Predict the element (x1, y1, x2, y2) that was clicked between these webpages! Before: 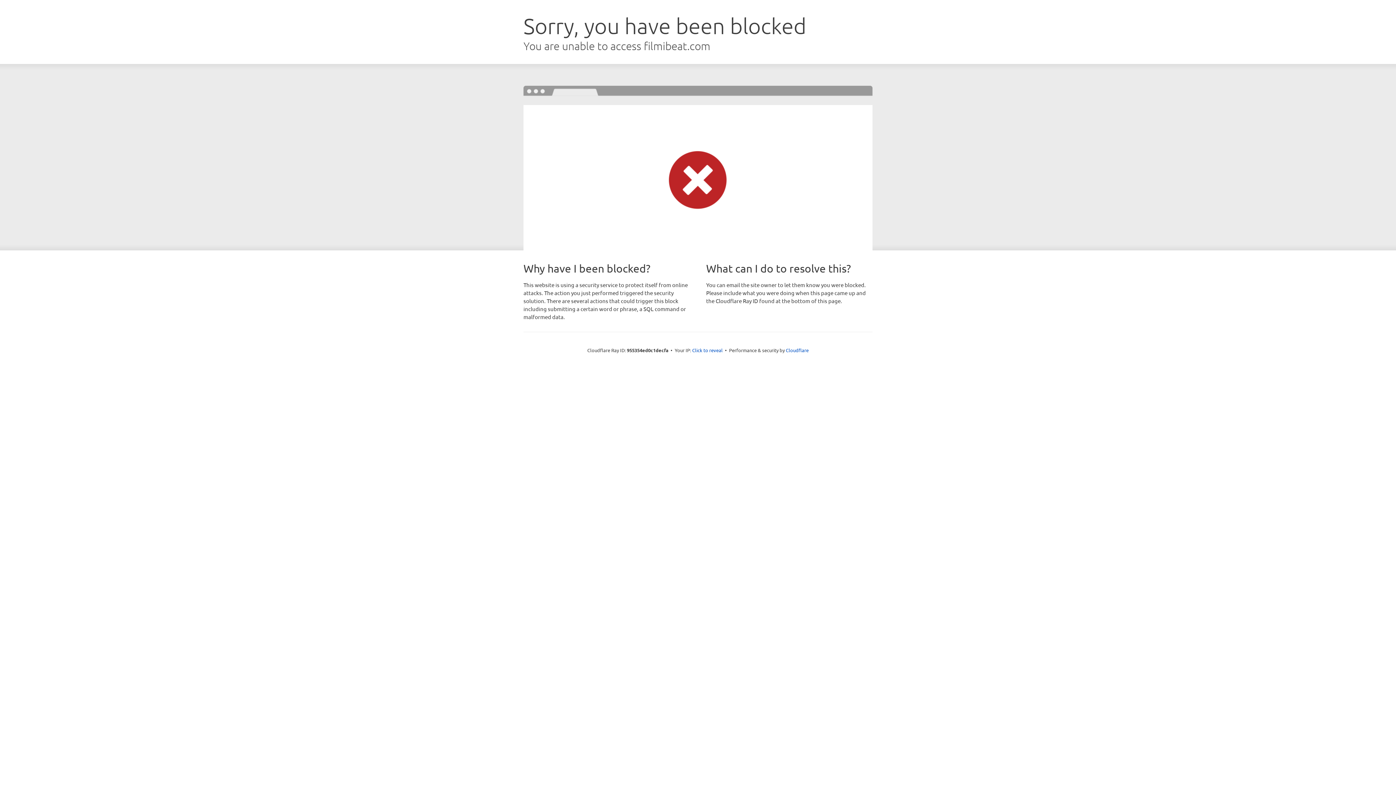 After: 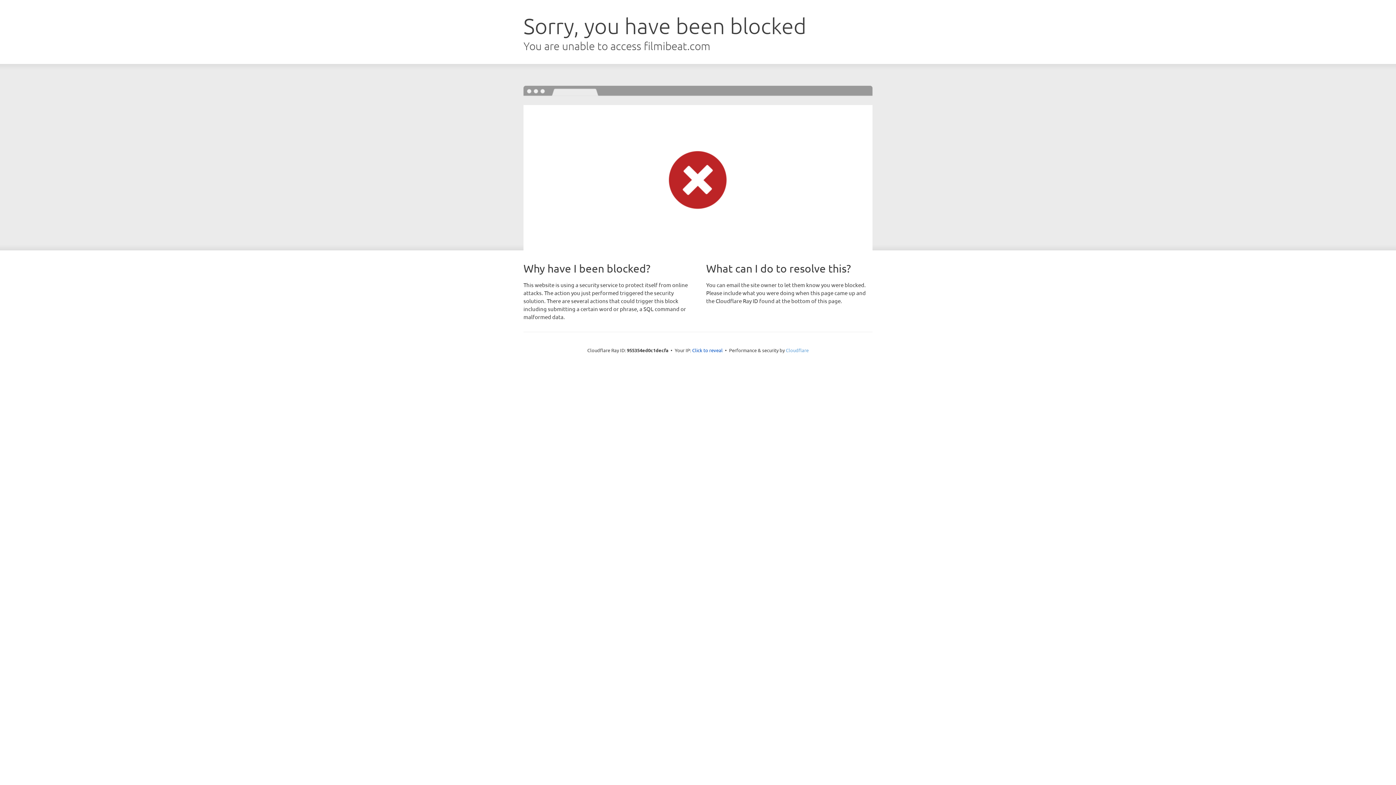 Action: label: Cloudflare bbox: (786, 347, 808, 353)